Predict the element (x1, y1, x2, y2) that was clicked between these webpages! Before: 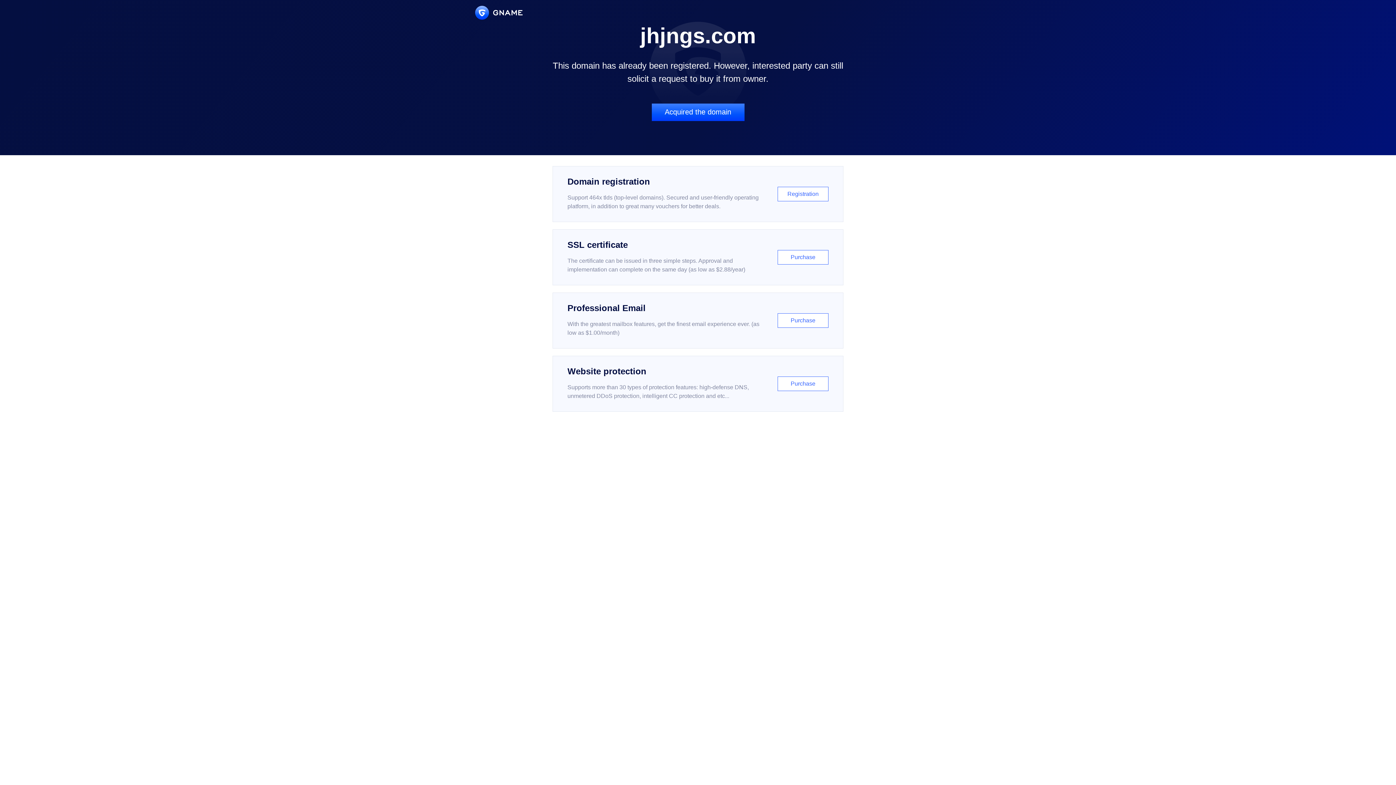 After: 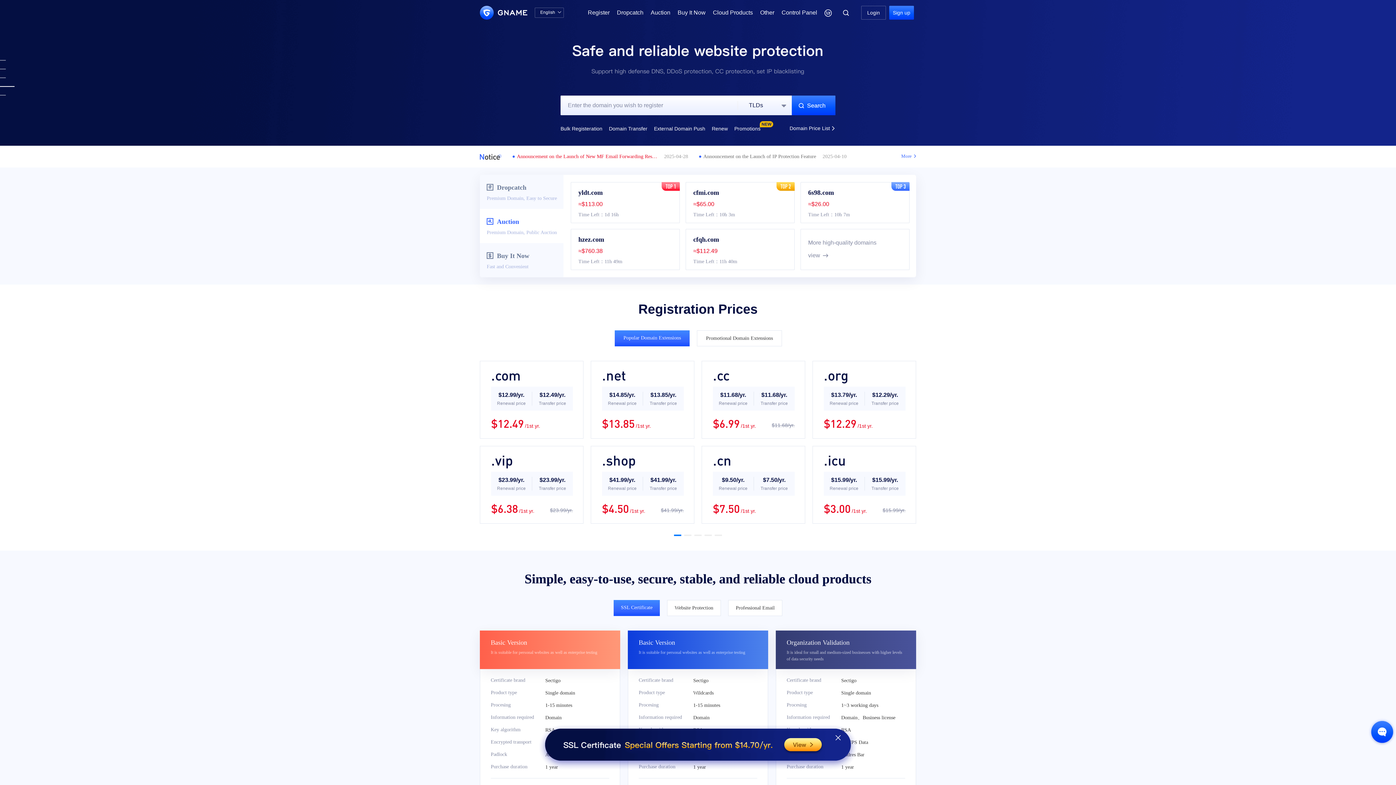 Action: bbox: (475, 5, 522, 19)